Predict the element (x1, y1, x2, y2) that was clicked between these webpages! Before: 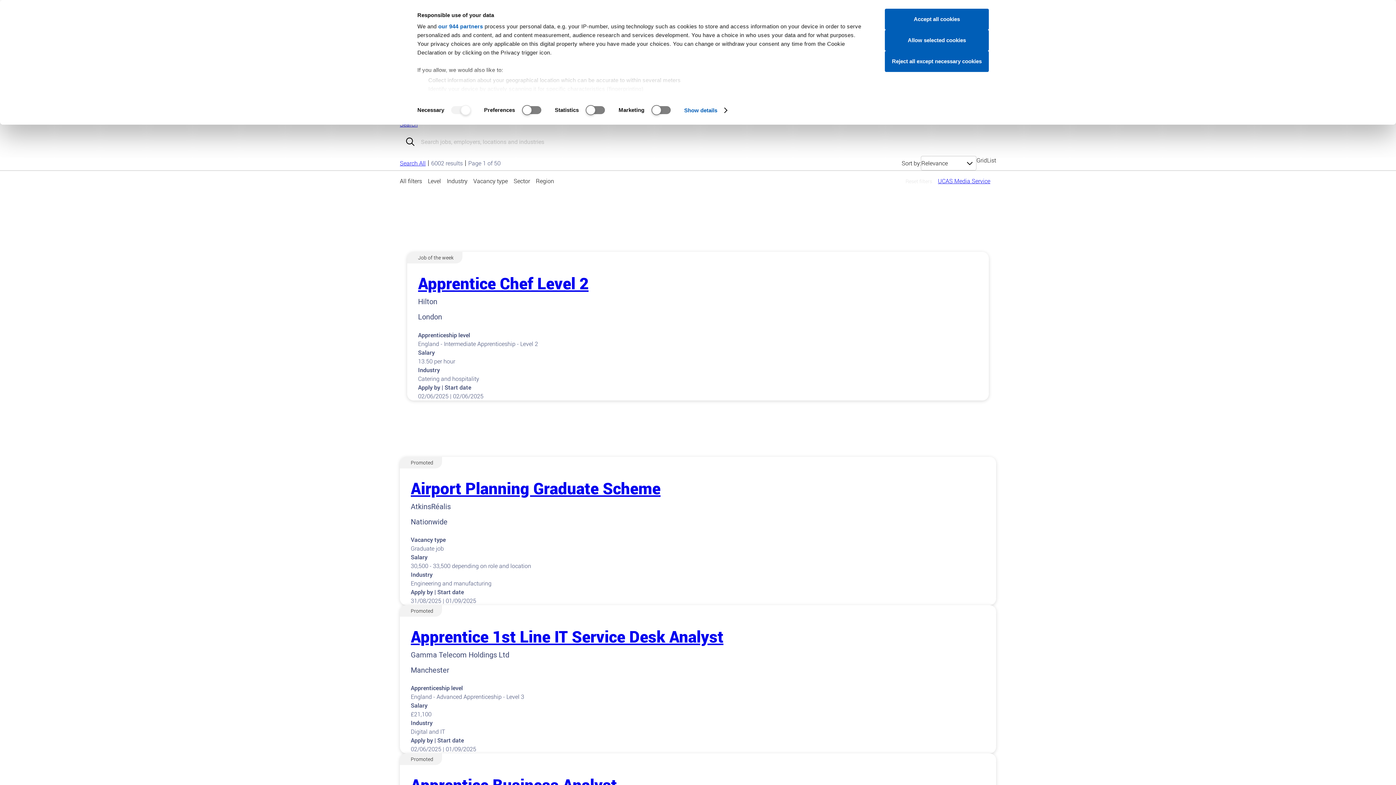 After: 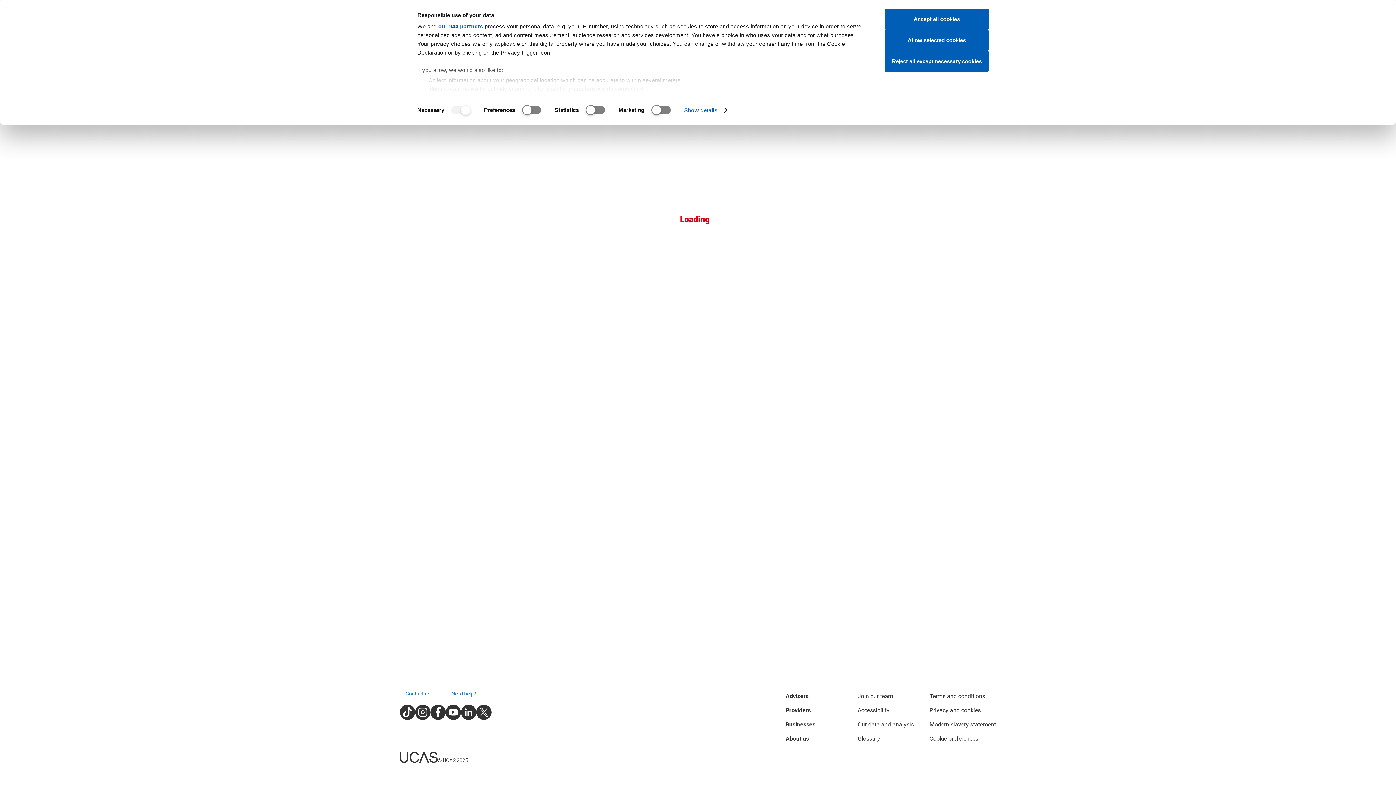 Action: bbox: (418, 272, 588, 293) label: Apprentice Chef Level 2